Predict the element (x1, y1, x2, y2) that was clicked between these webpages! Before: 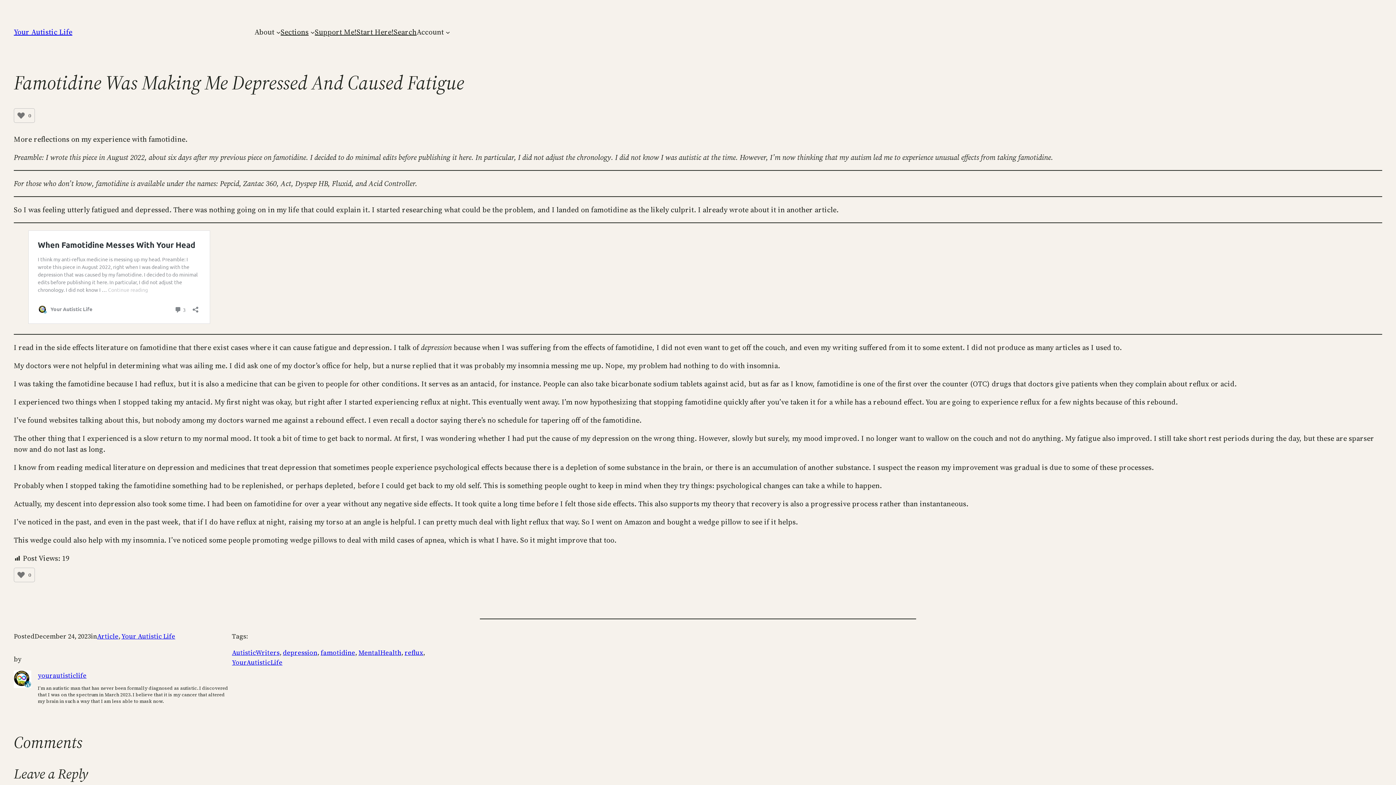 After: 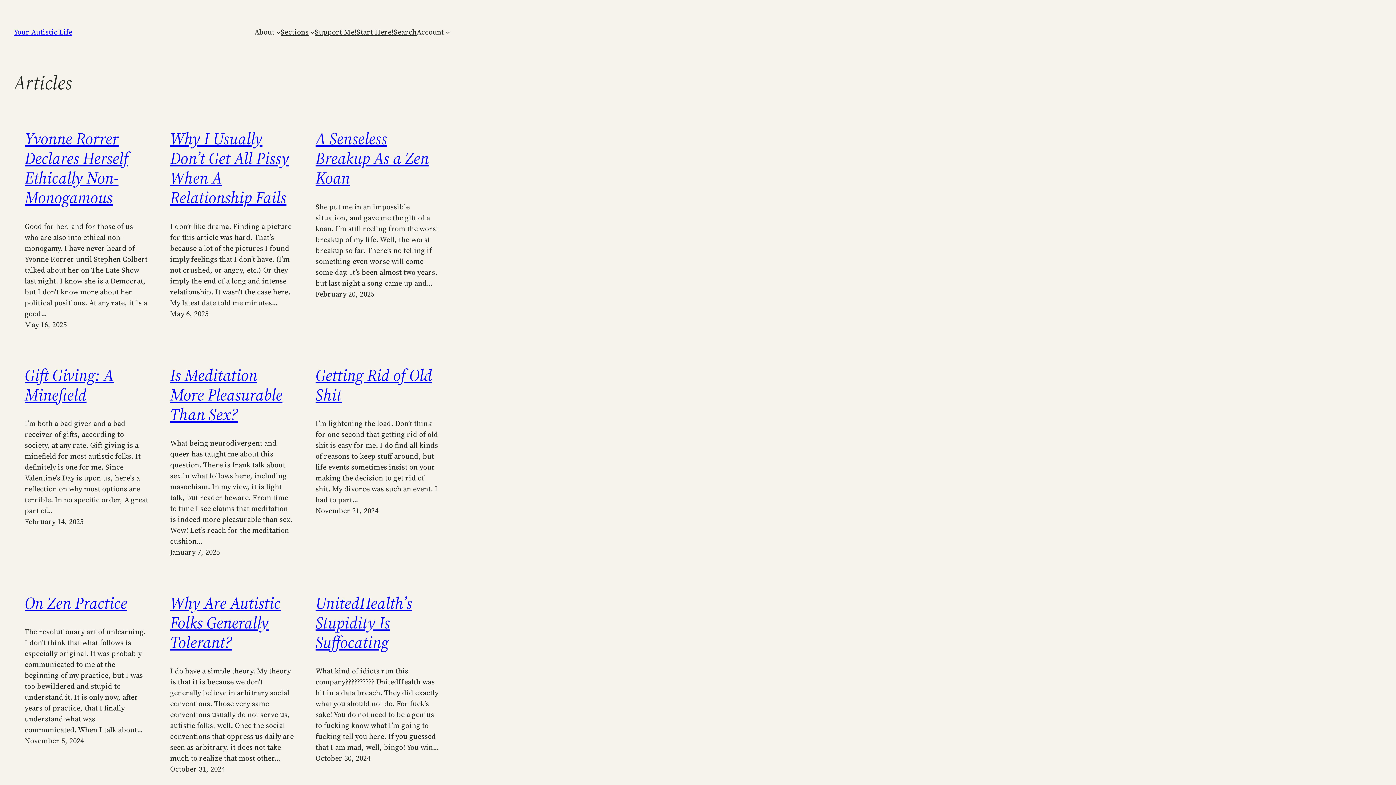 Action: bbox: (280, 26, 308, 37) label: Sections